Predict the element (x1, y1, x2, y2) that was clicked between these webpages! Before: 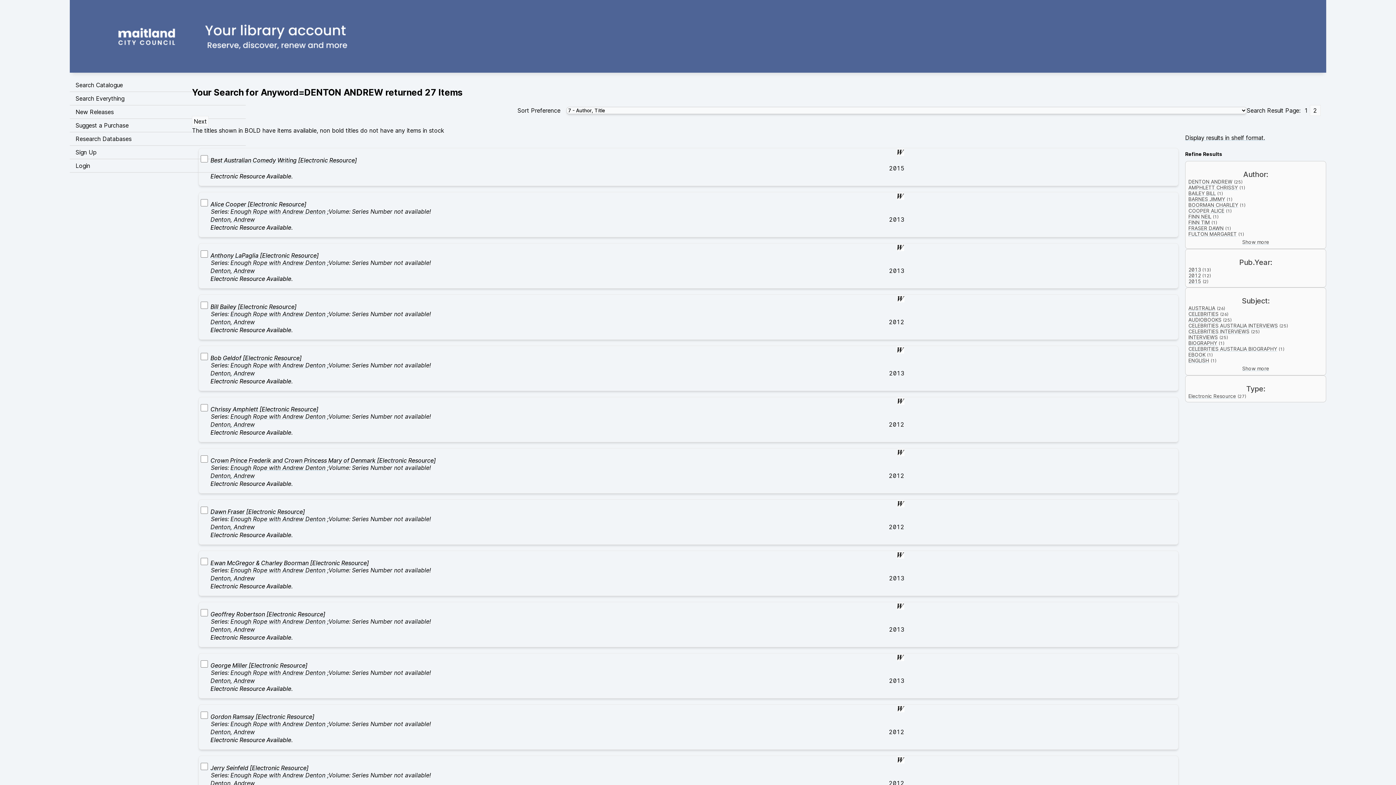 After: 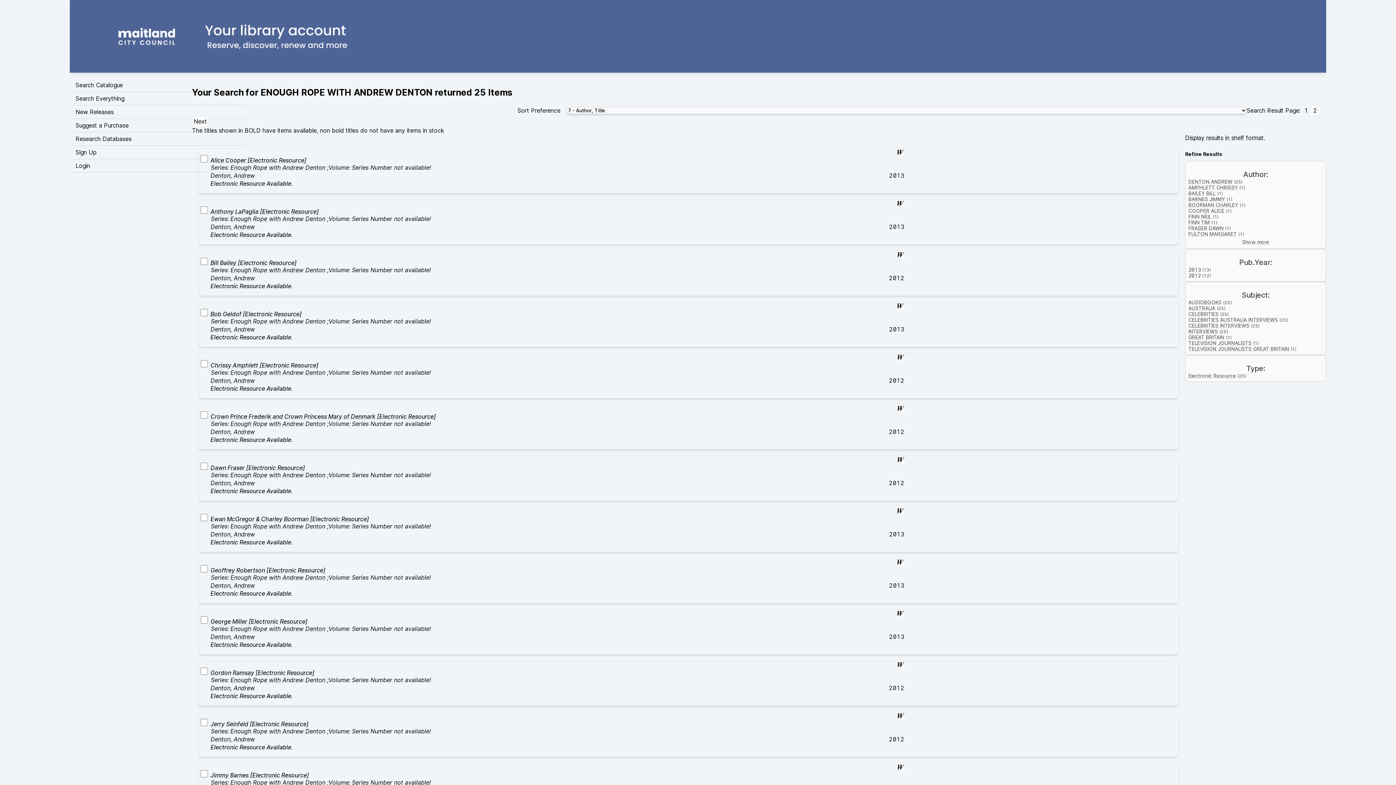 Action: bbox: (229, 259, 328, 266) label: Enough Rope with Andrew Denton ;